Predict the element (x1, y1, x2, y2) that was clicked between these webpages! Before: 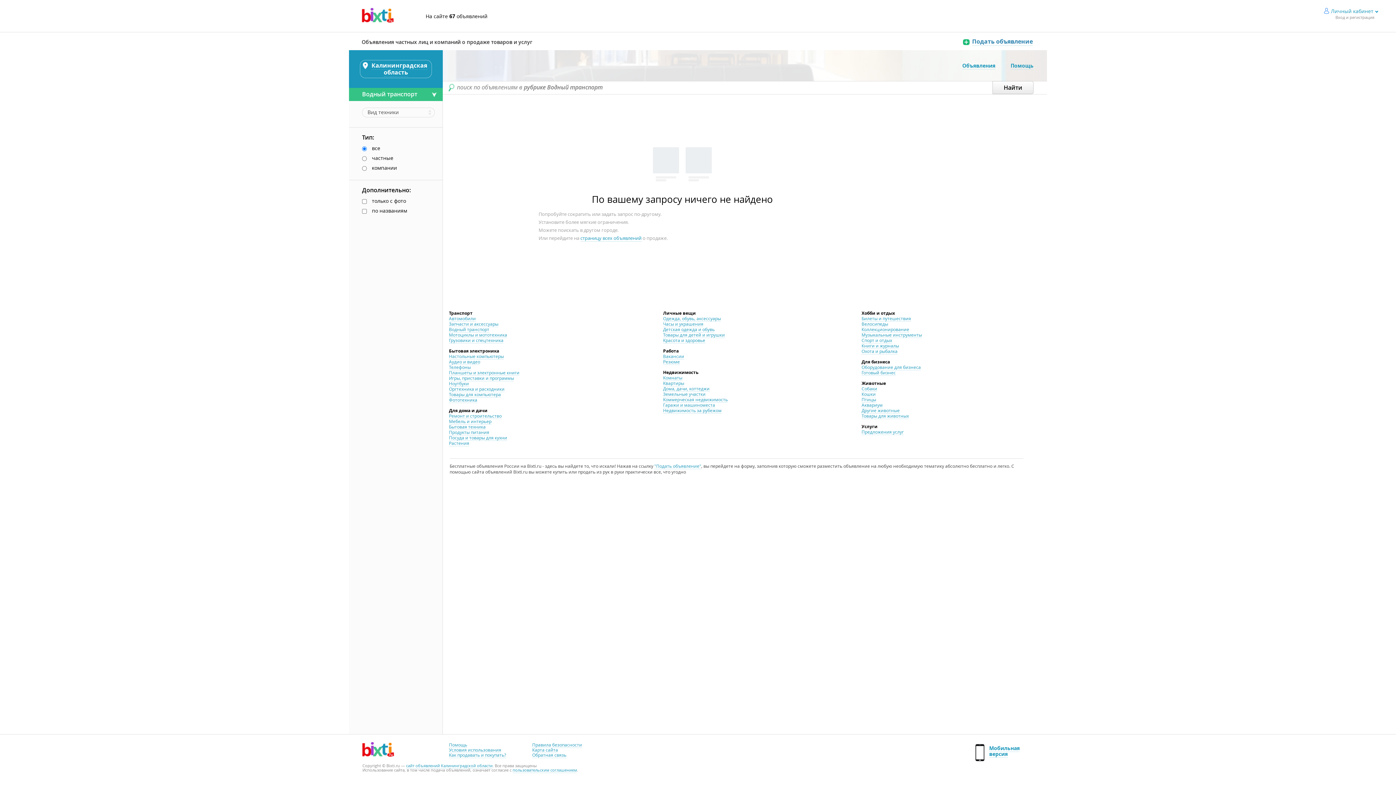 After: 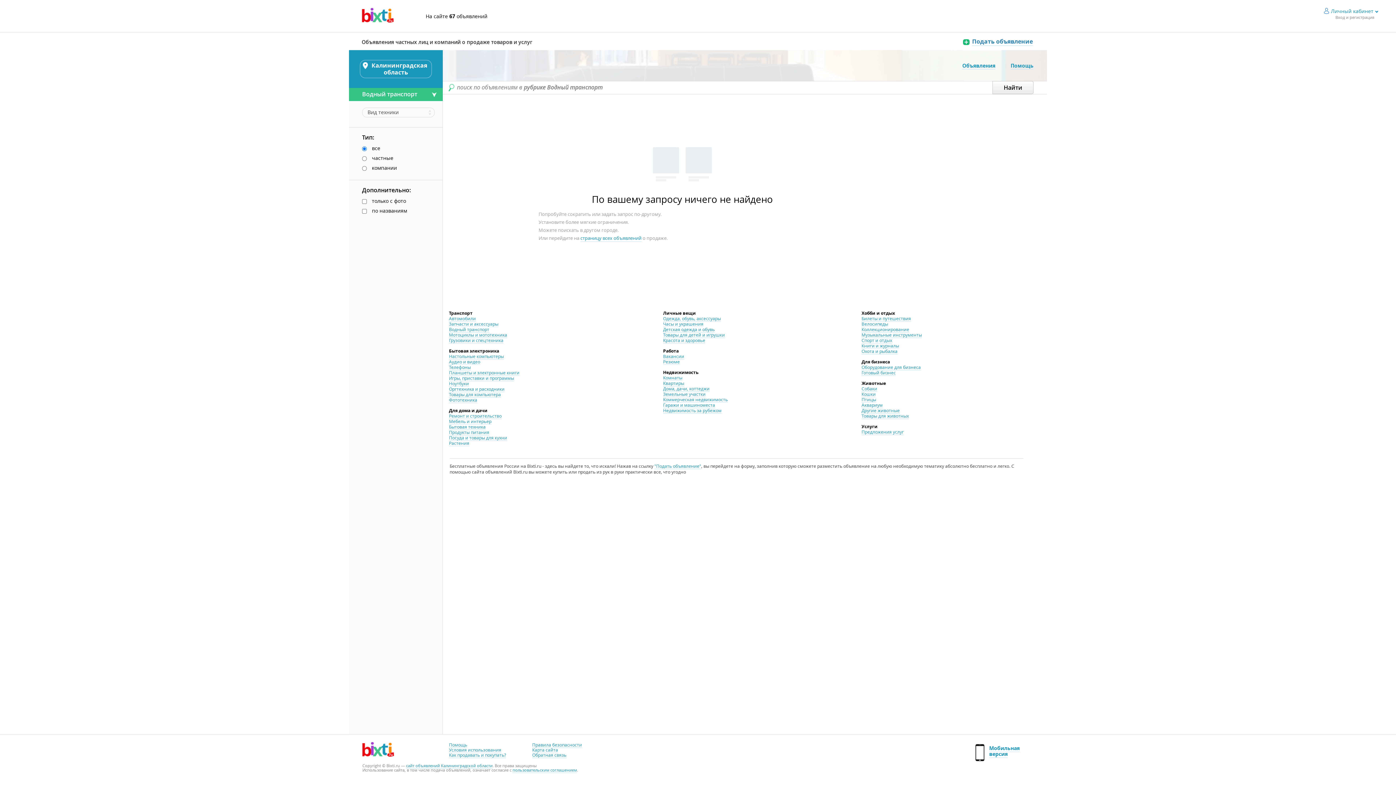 Action: label:  Калининградская область bbox: (360, 60, 432, 78)